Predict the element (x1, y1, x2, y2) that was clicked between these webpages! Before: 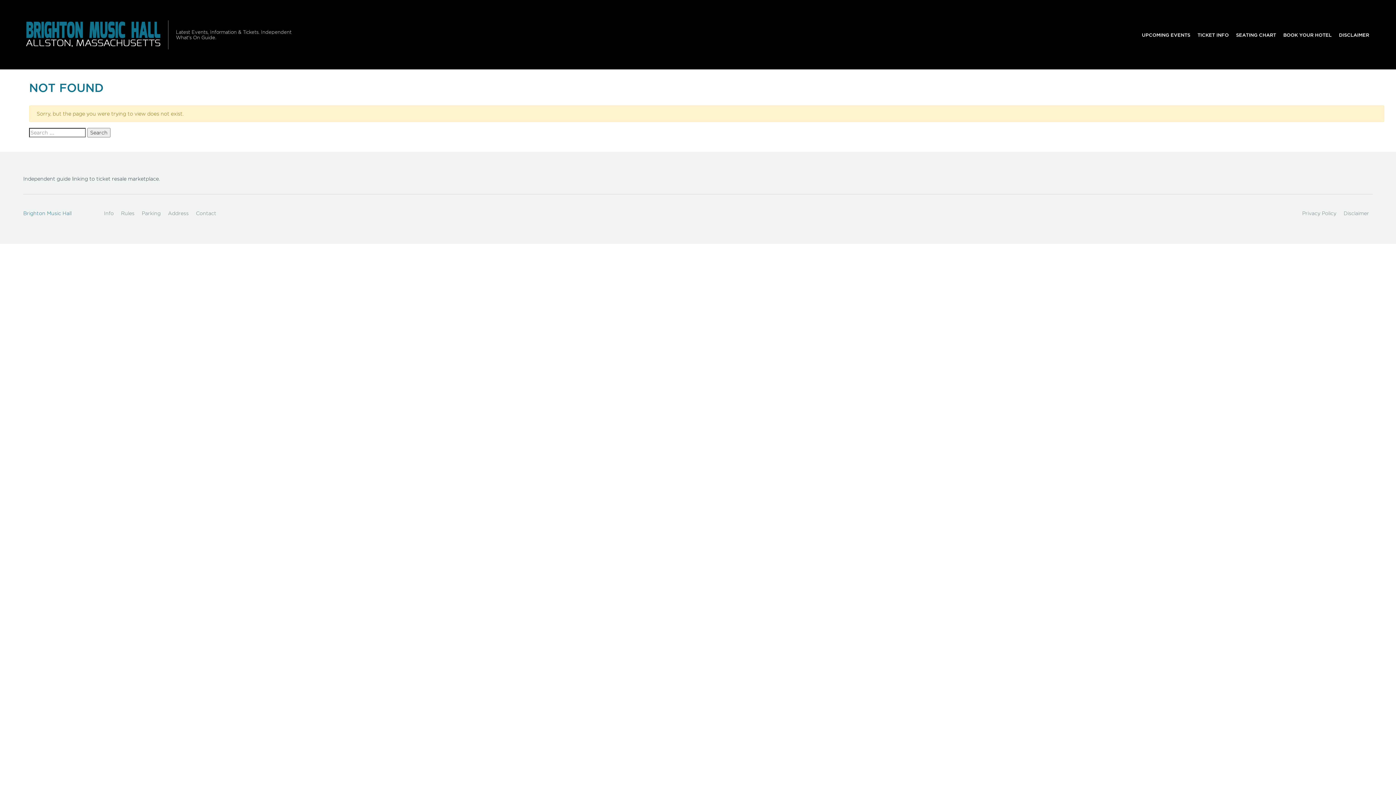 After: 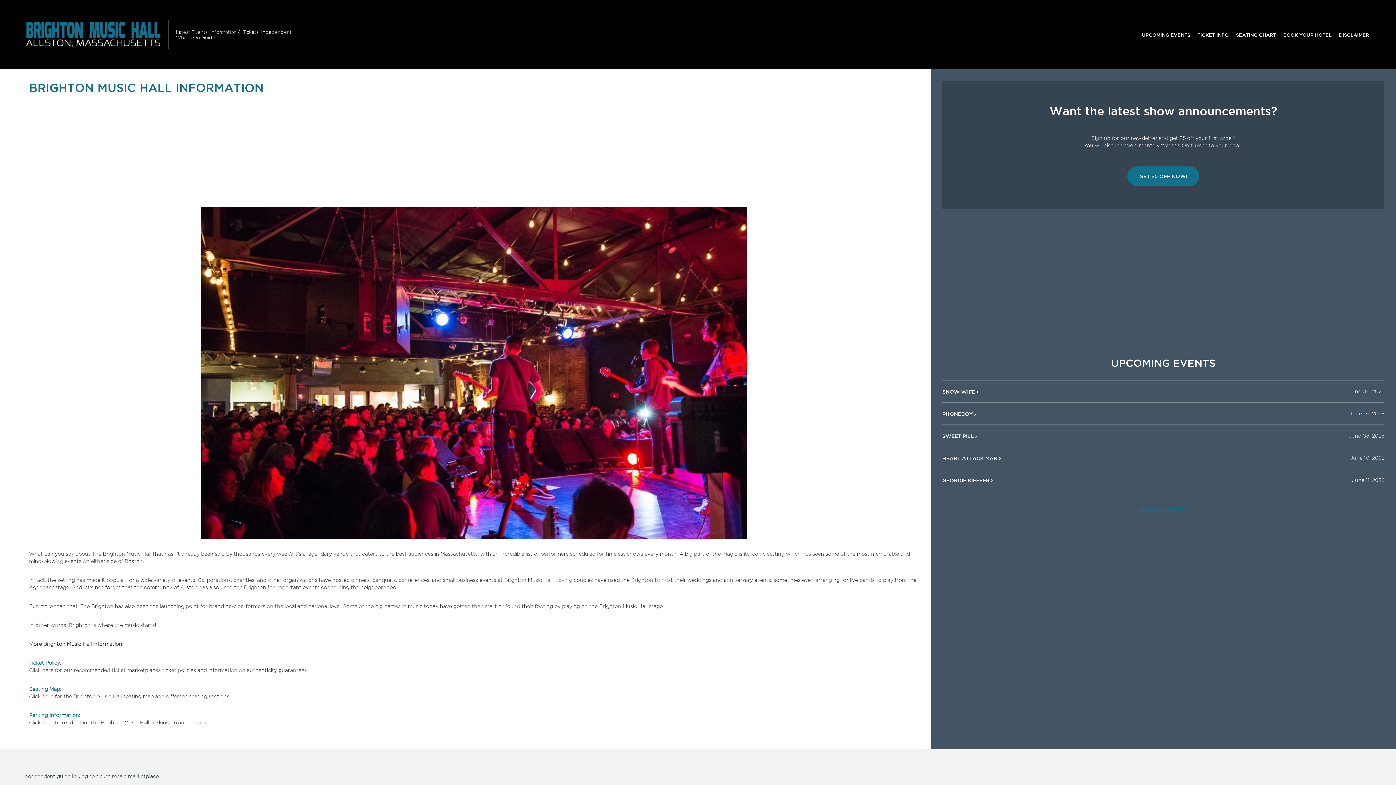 Action: label: Info bbox: (100, 206, 117, 220)